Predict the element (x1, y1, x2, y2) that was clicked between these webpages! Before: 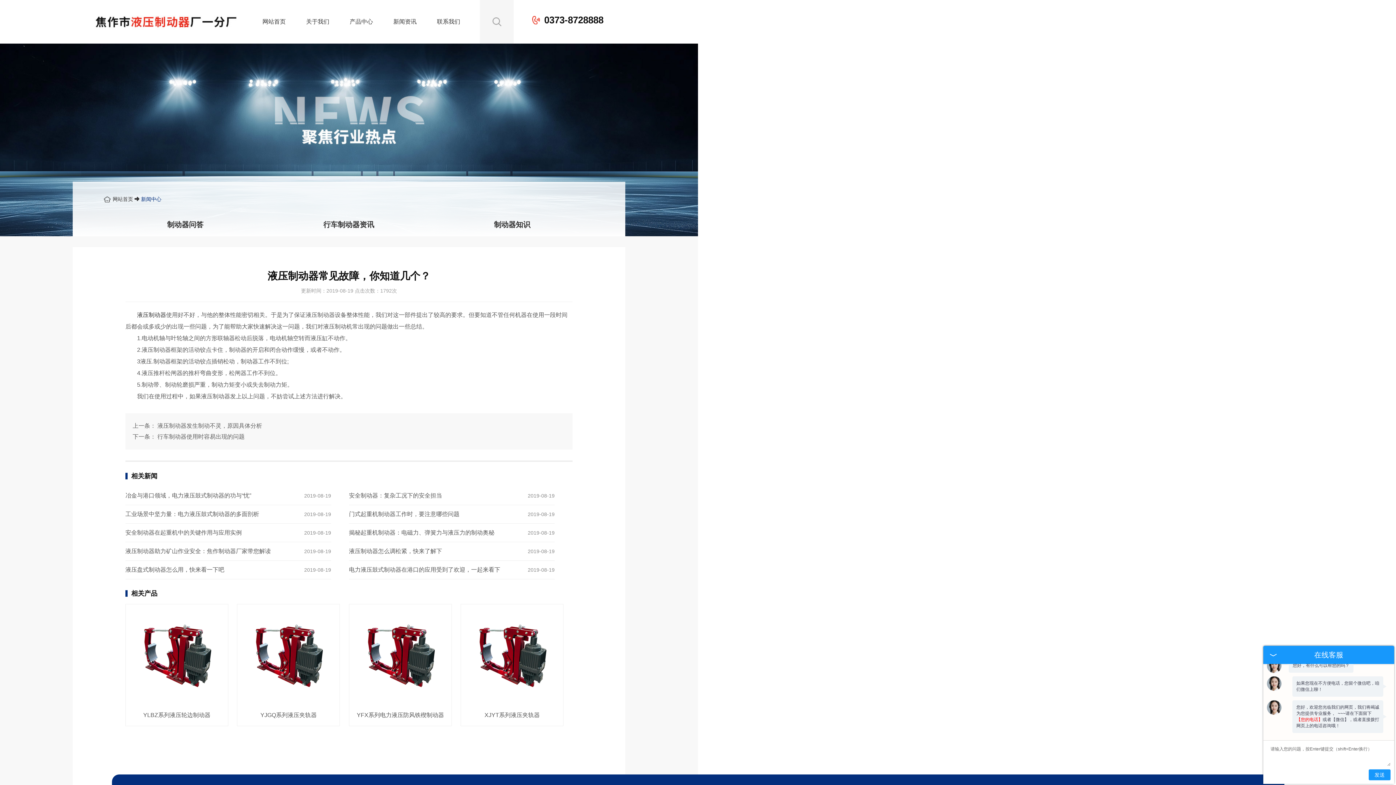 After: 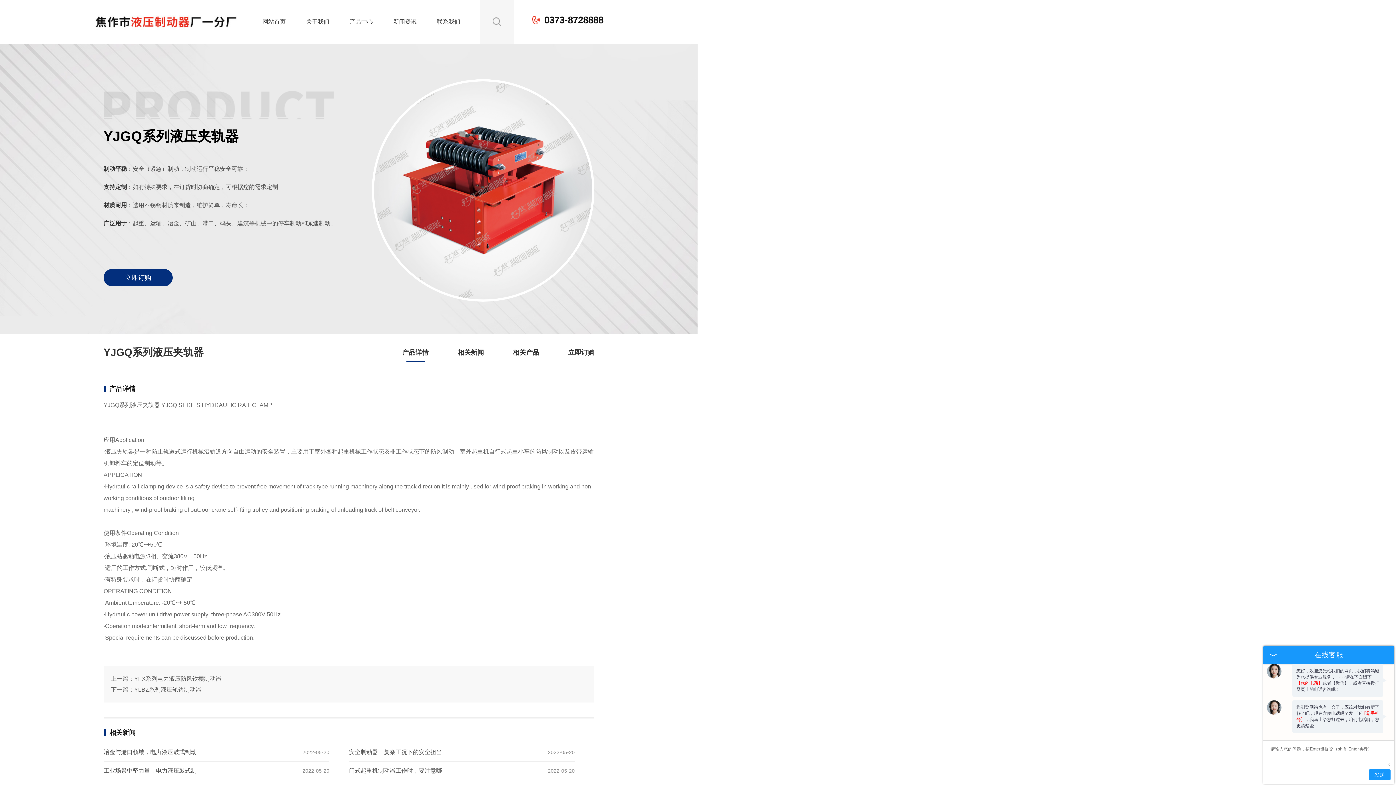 Action: label: YJGQ系列液压夹轨器 bbox: (239, 706, 338, 724)